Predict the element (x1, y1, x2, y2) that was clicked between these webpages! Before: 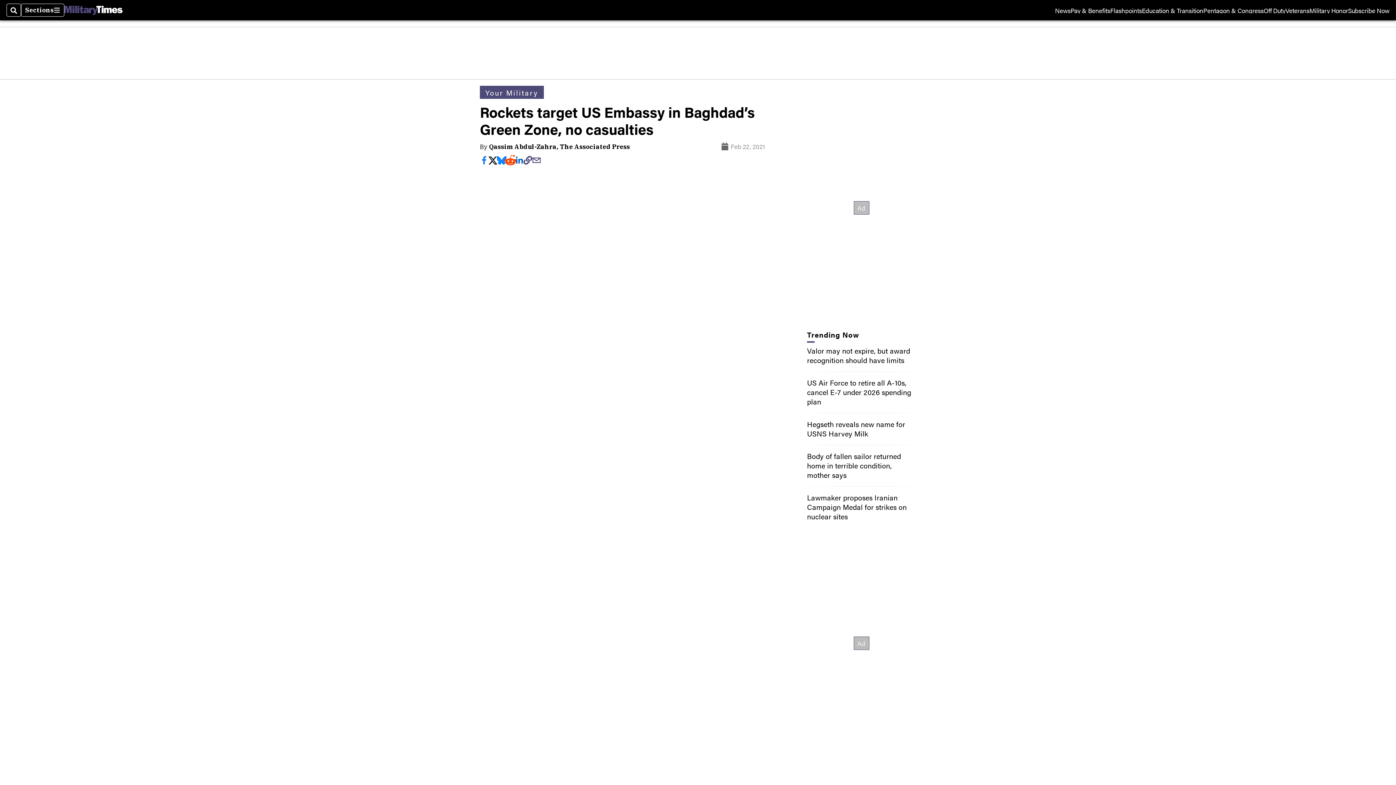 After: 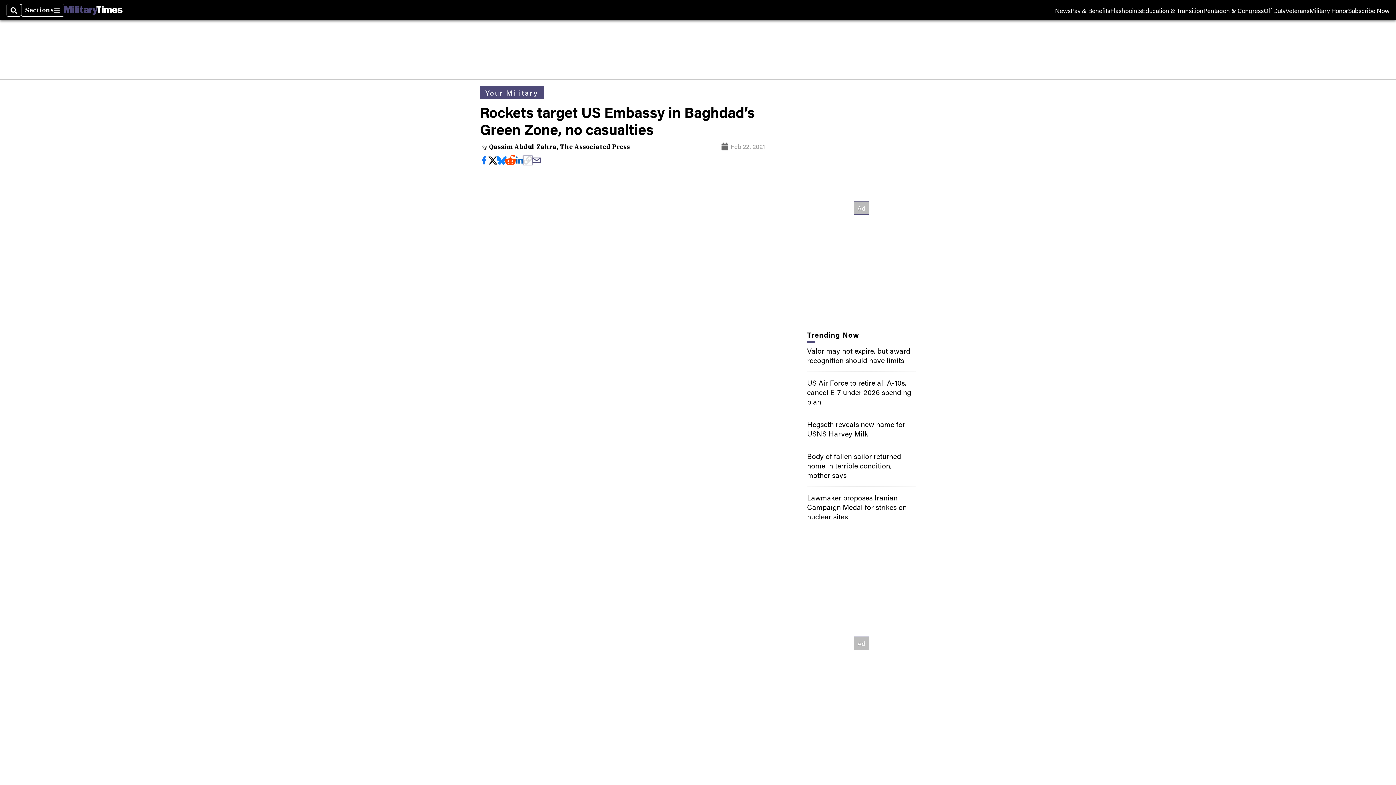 Action: bbox: (523, 156, 532, 164)